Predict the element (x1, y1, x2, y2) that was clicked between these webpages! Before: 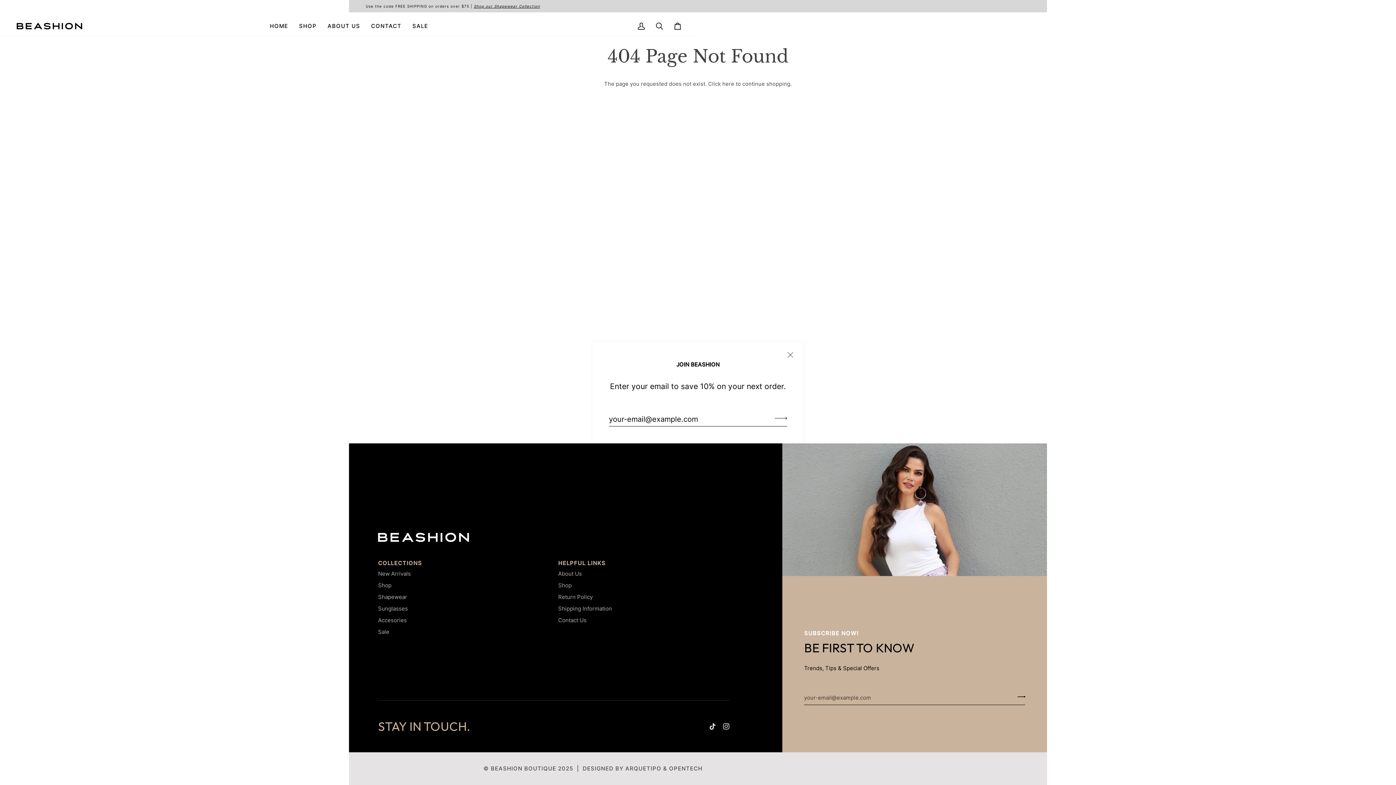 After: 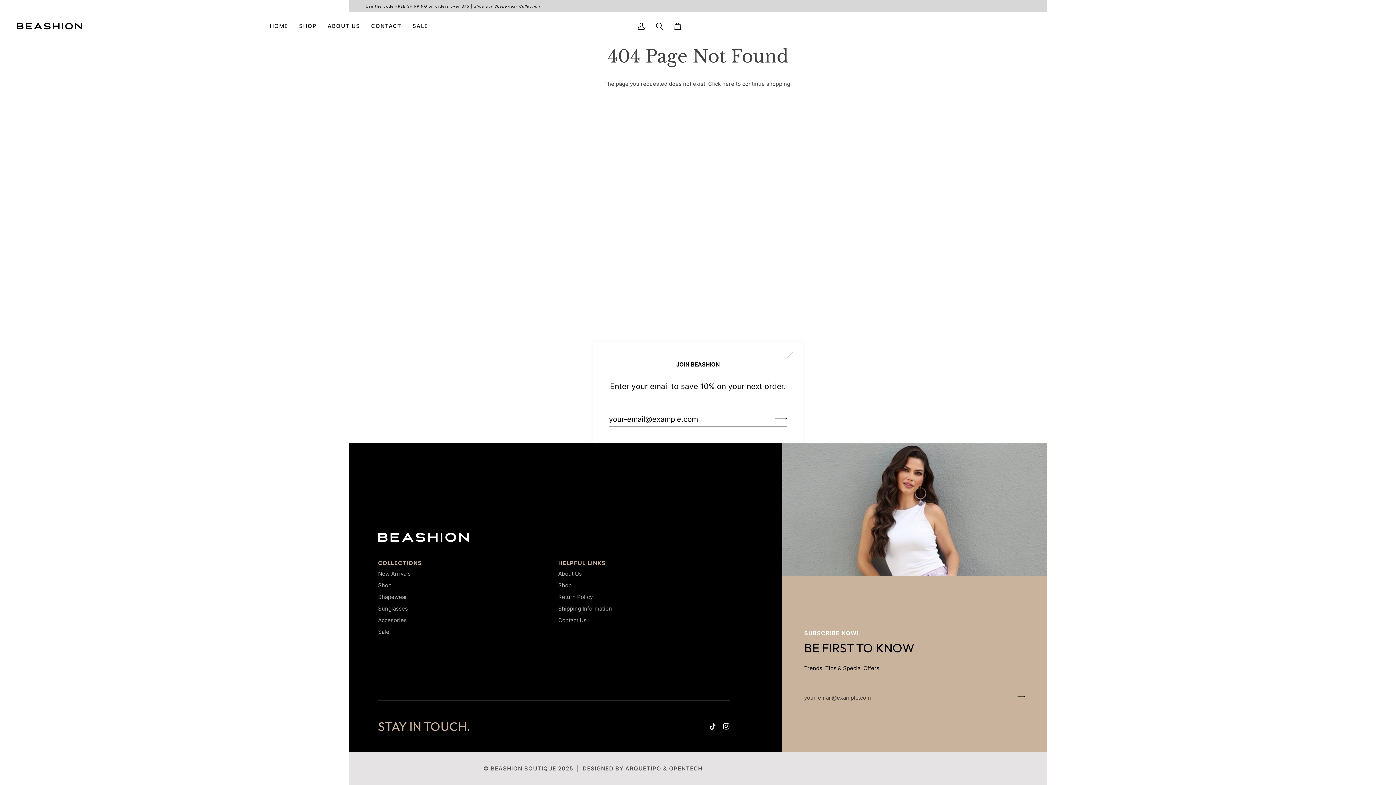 Action: label:  
Instagram bbox: (723, 723, 729, 730)